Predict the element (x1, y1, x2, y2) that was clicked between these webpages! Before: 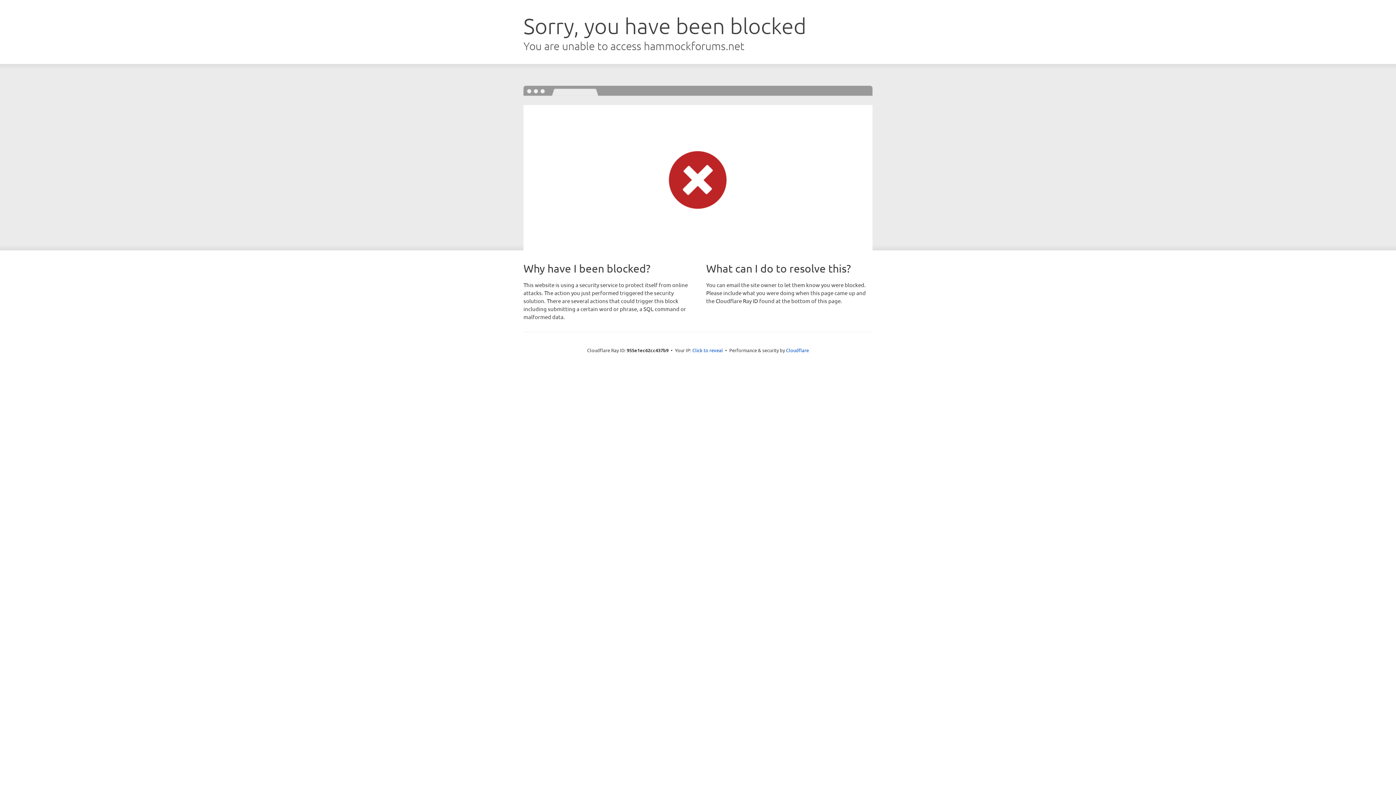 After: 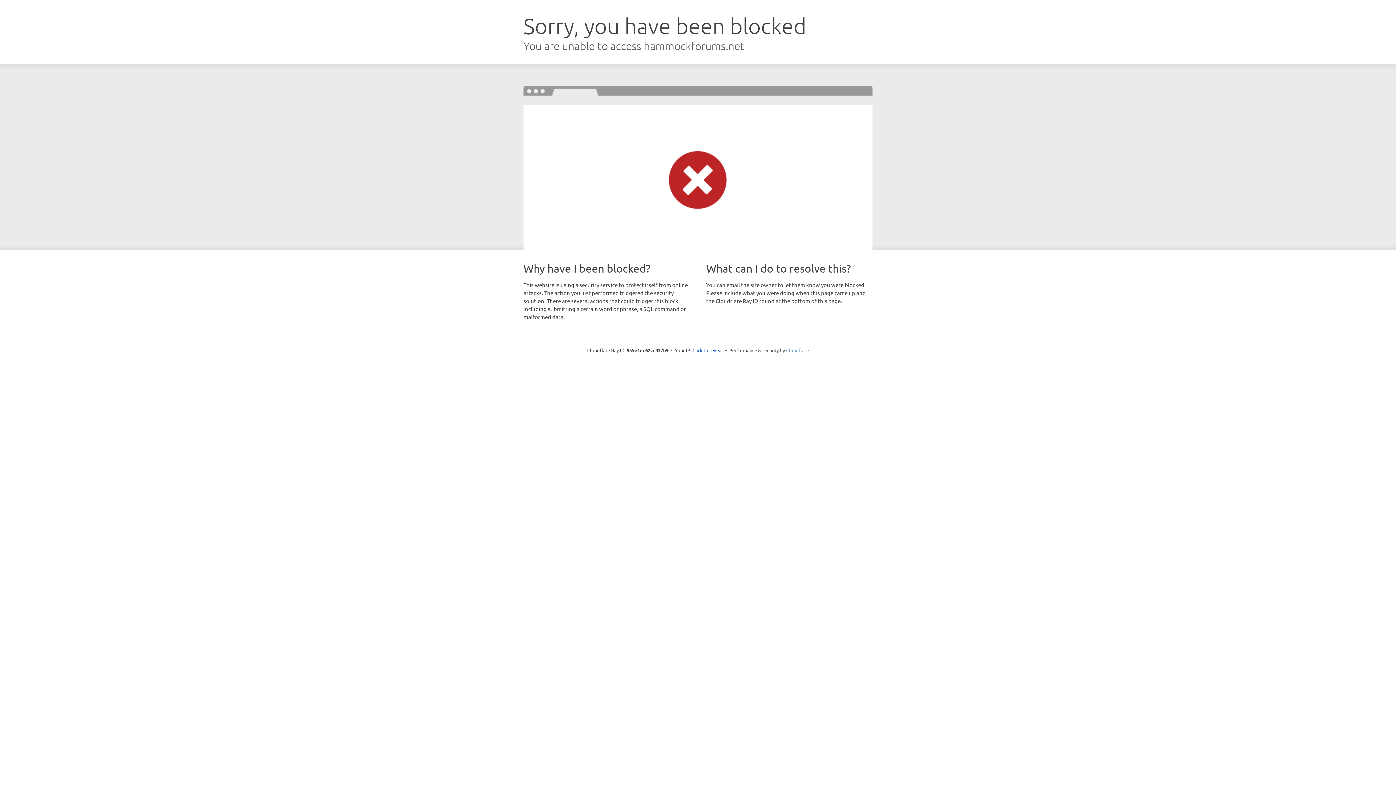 Action: label: Cloudflare bbox: (786, 347, 809, 353)